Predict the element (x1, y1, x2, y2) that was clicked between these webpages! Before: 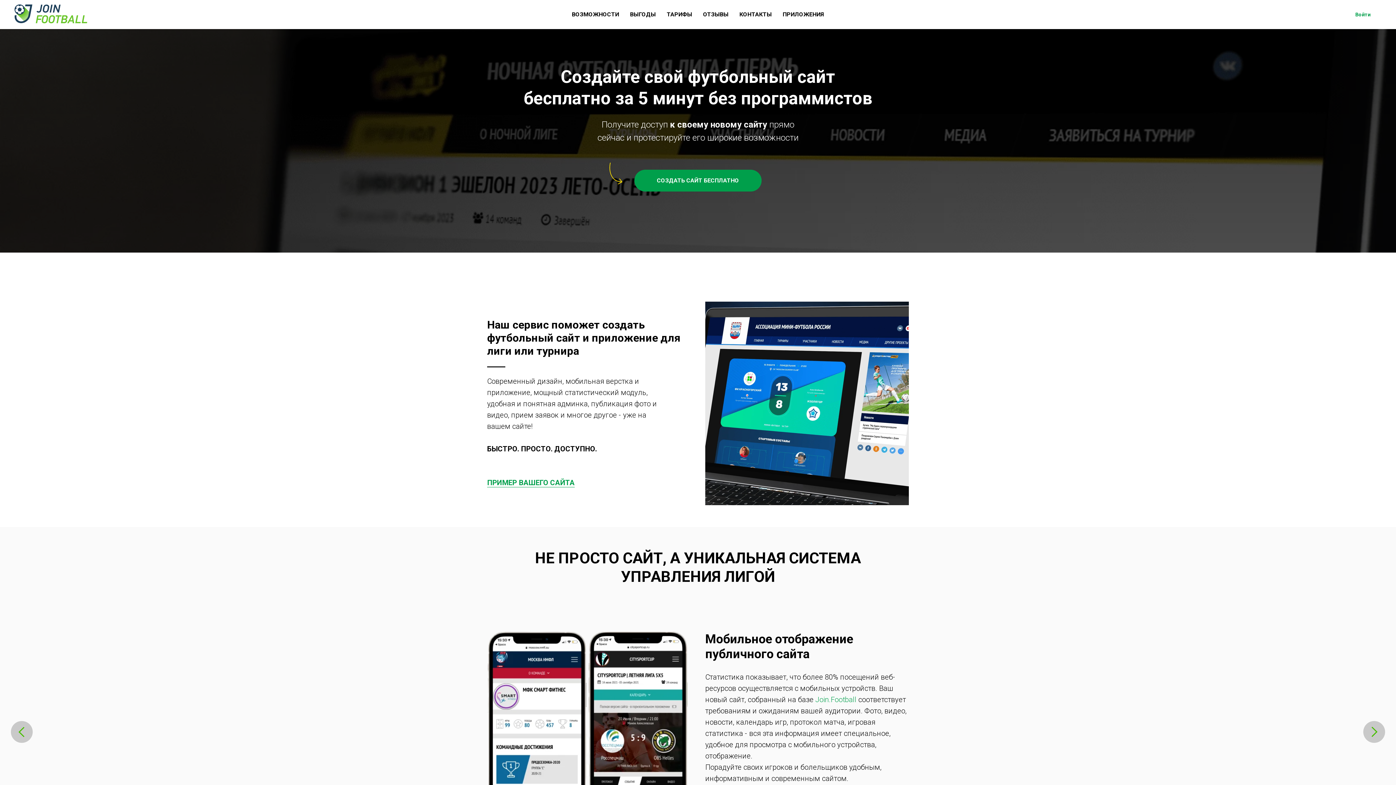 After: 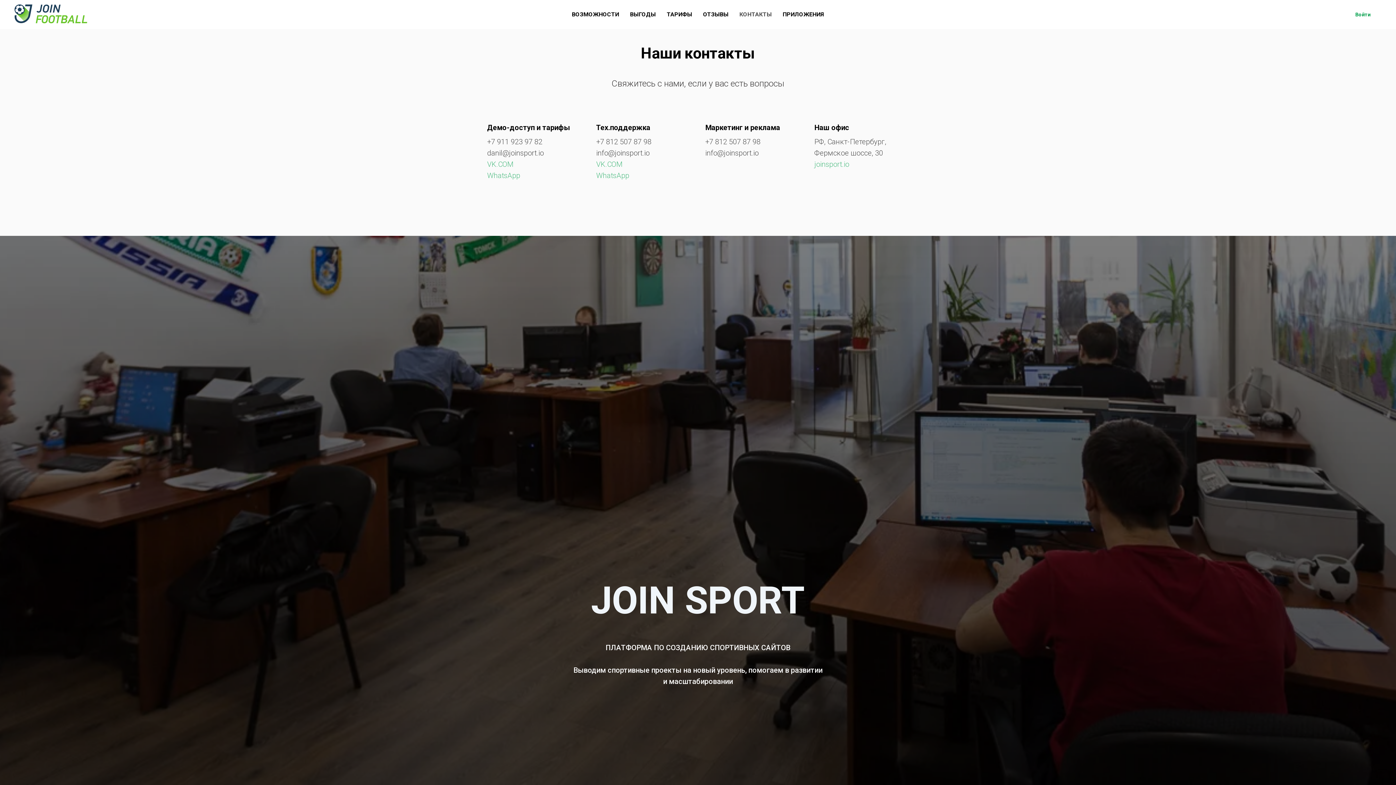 Action: bbox: (739, 10, 772, 17) label: КОНТАКТЫ